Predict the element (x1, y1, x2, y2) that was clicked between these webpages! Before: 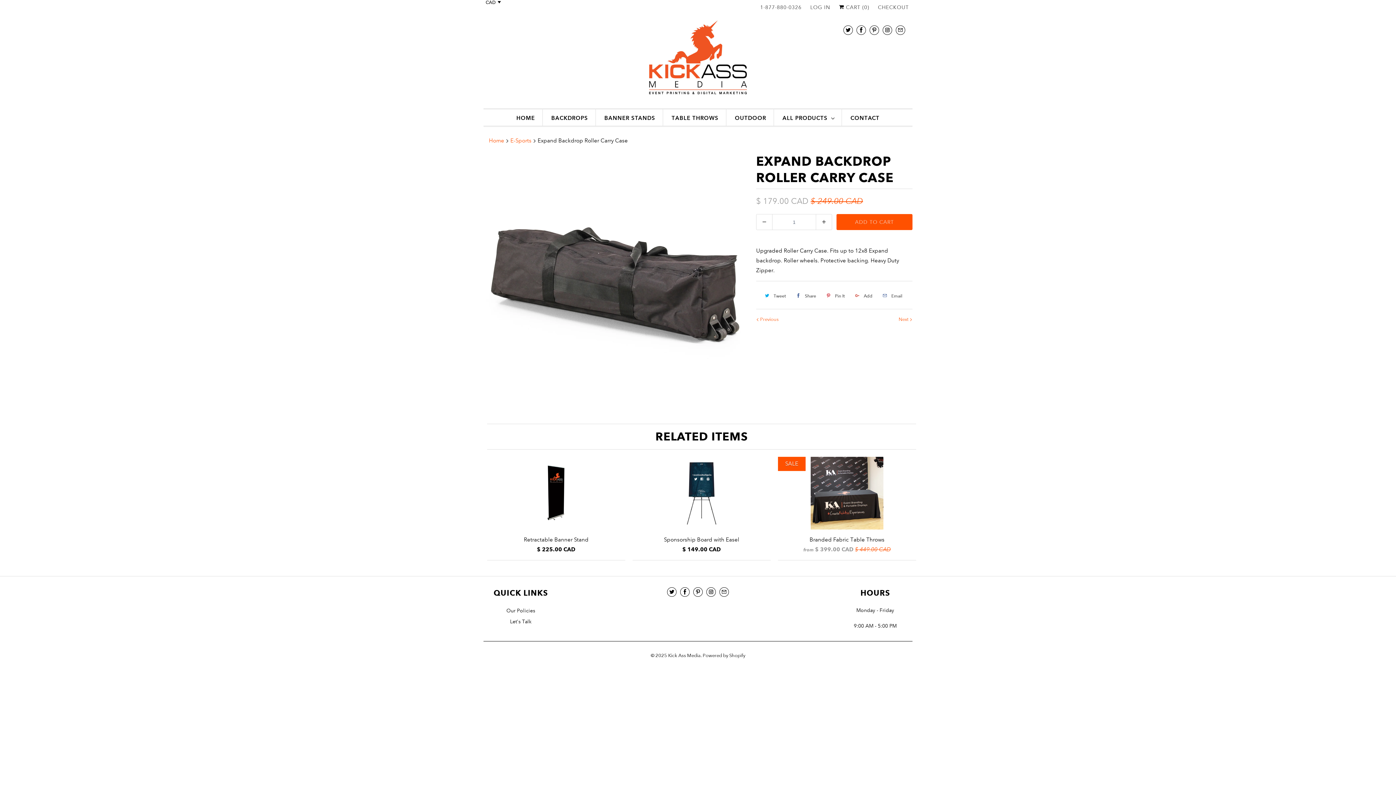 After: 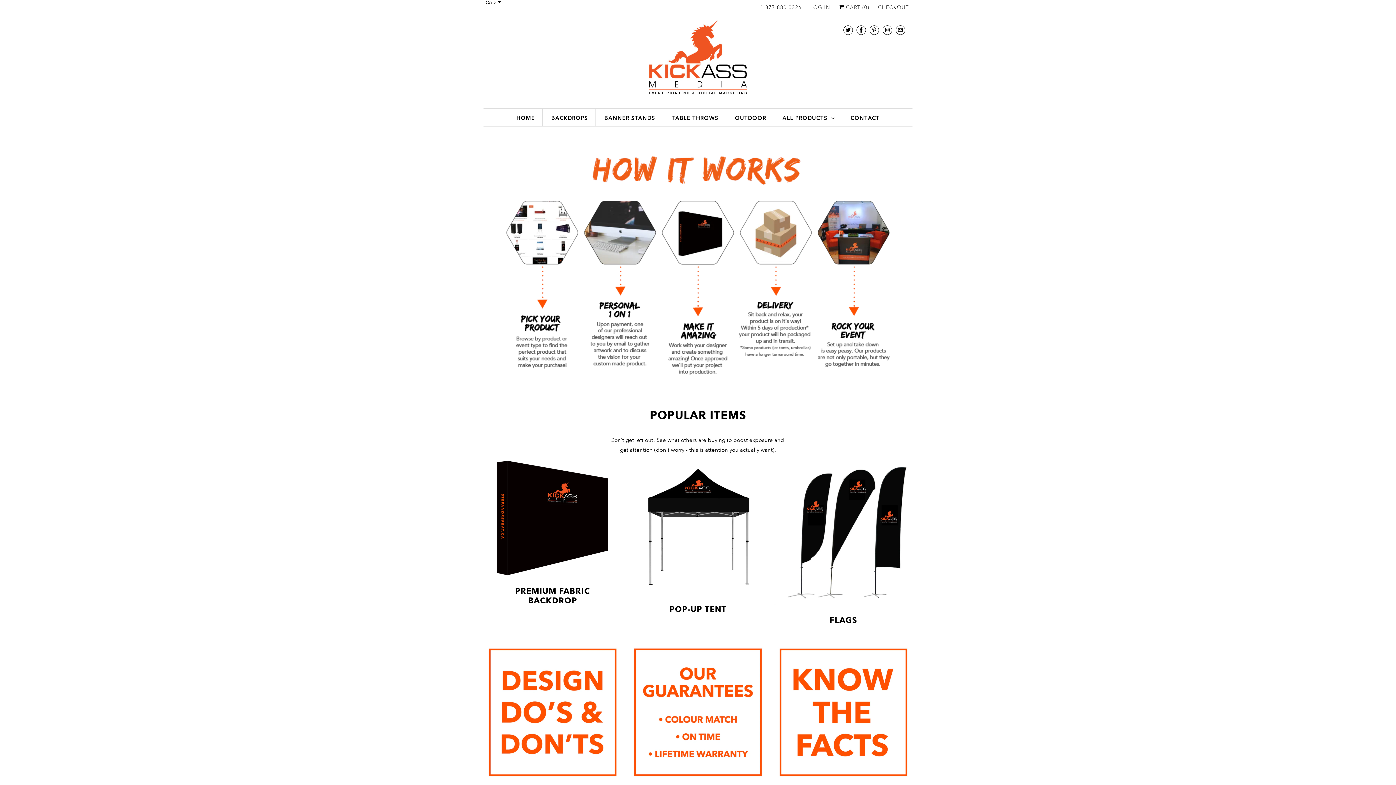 Action: bbox: (516, 113, 535, 123) label: HOME